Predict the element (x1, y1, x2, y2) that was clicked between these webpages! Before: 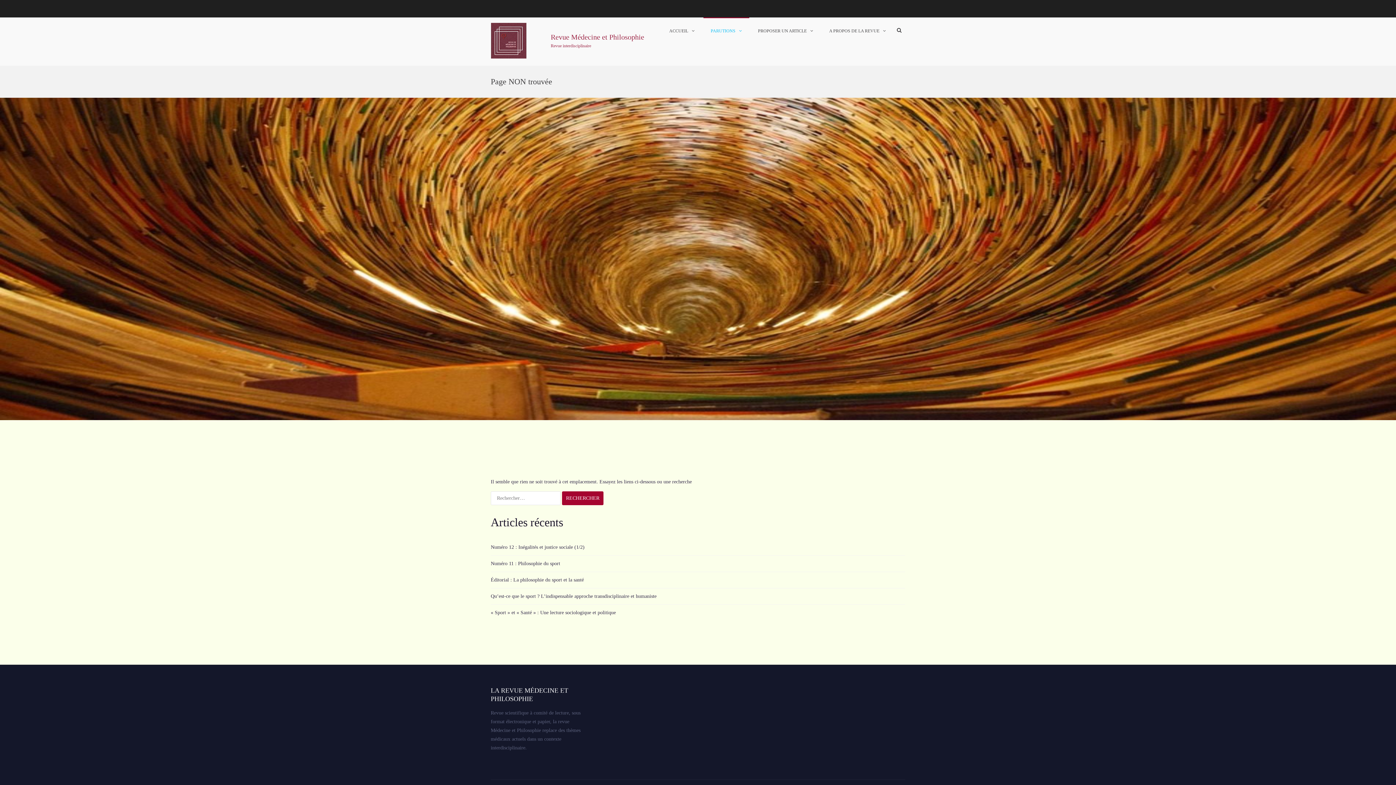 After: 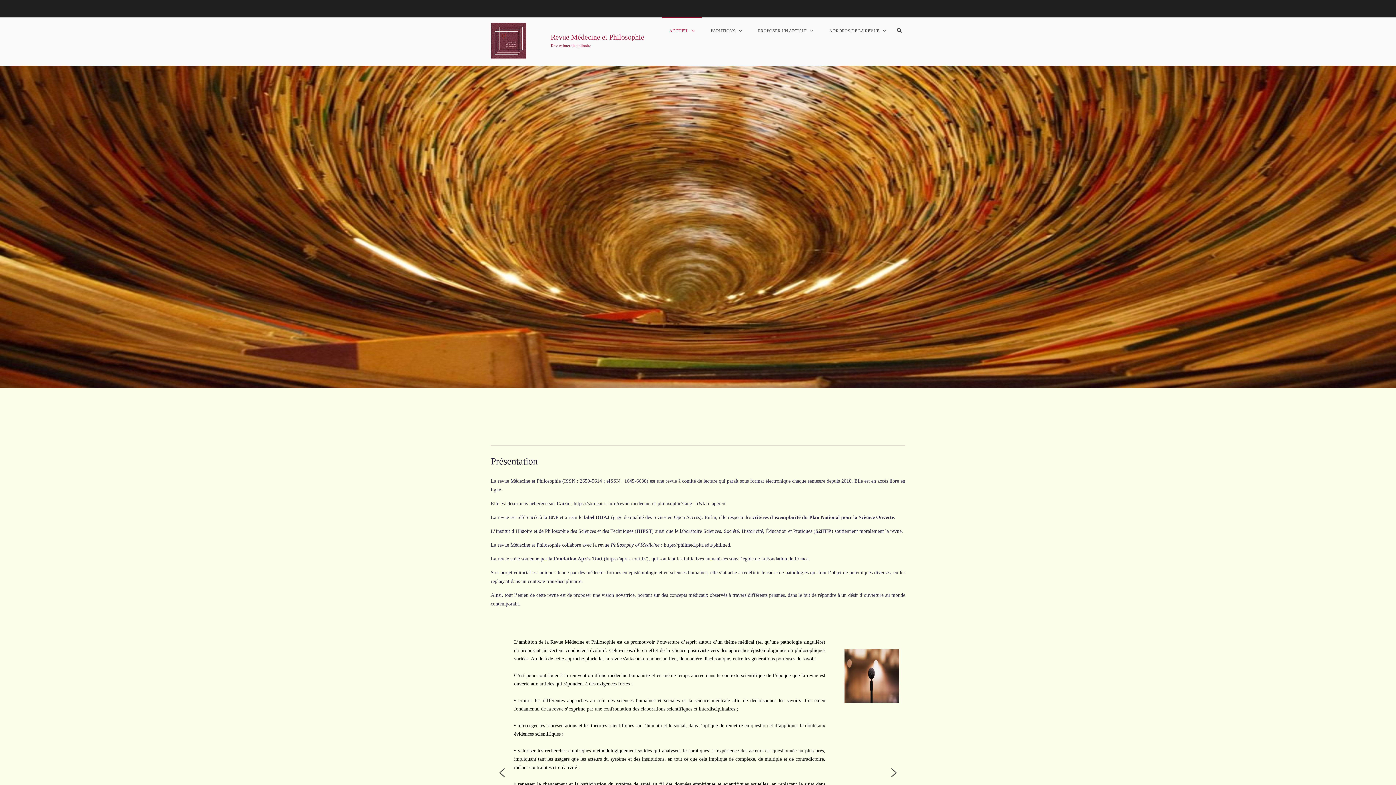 Action: bbox: (550, 33, 644, 41) label: Revue Médecine et Philosophie